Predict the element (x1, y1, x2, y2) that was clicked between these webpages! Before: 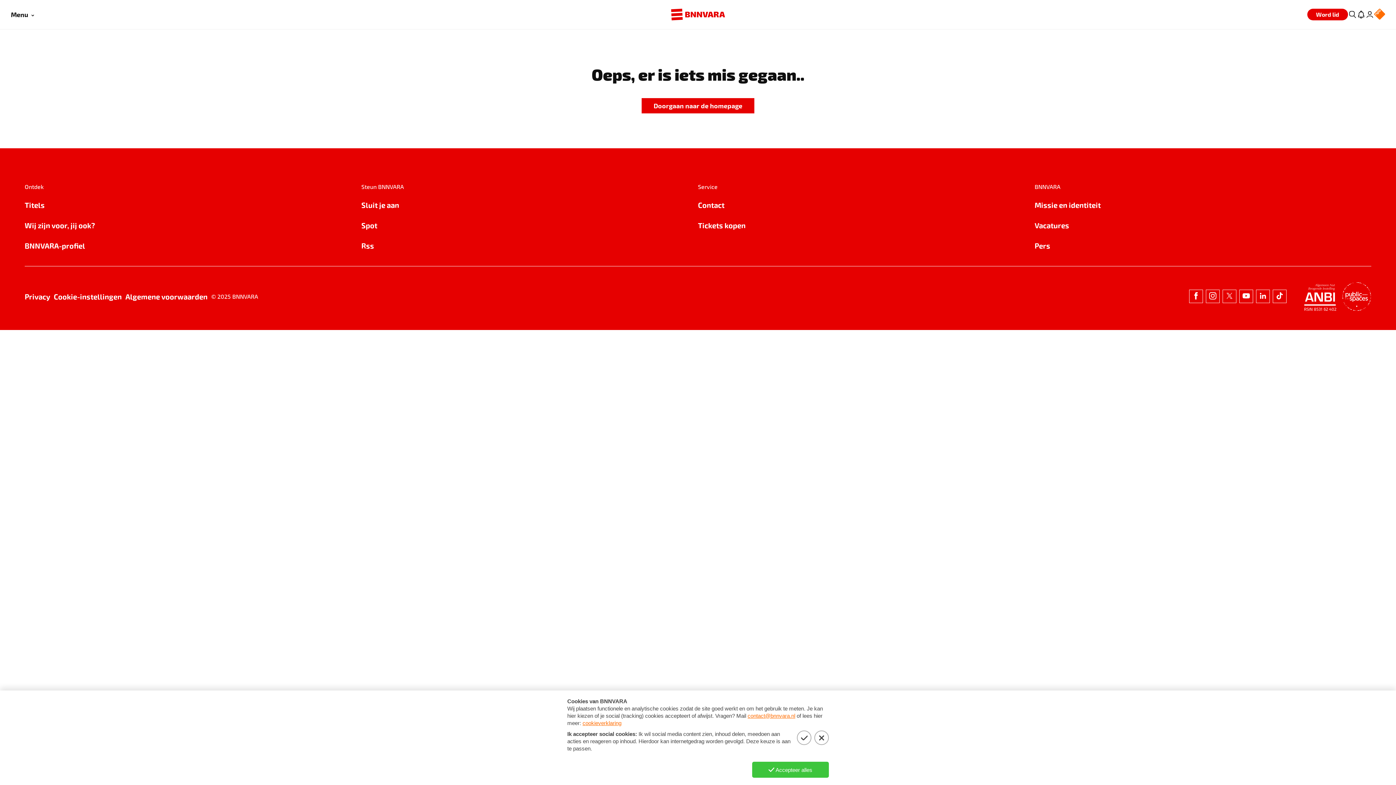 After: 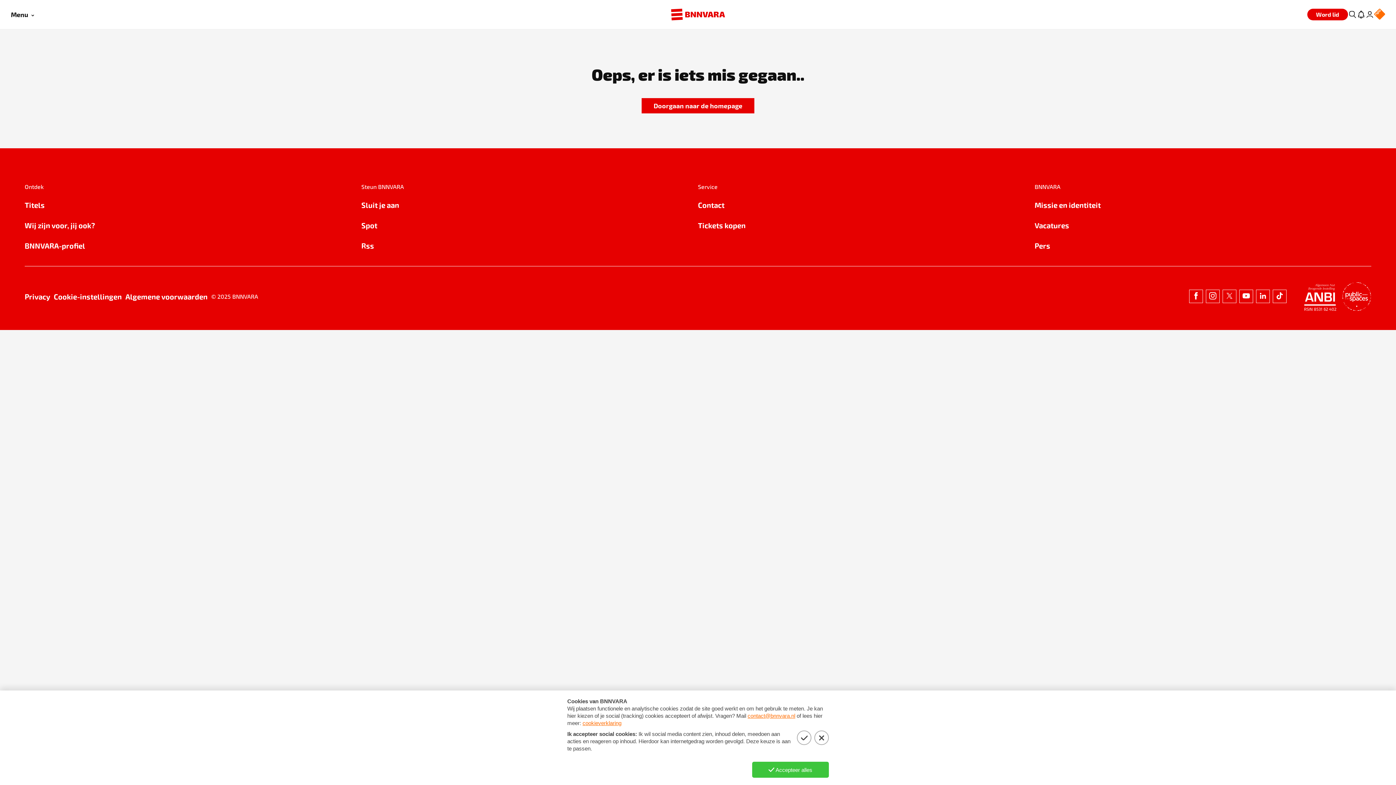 Action: label: Vacatures bbox: (1034, 219, 1371, 231)